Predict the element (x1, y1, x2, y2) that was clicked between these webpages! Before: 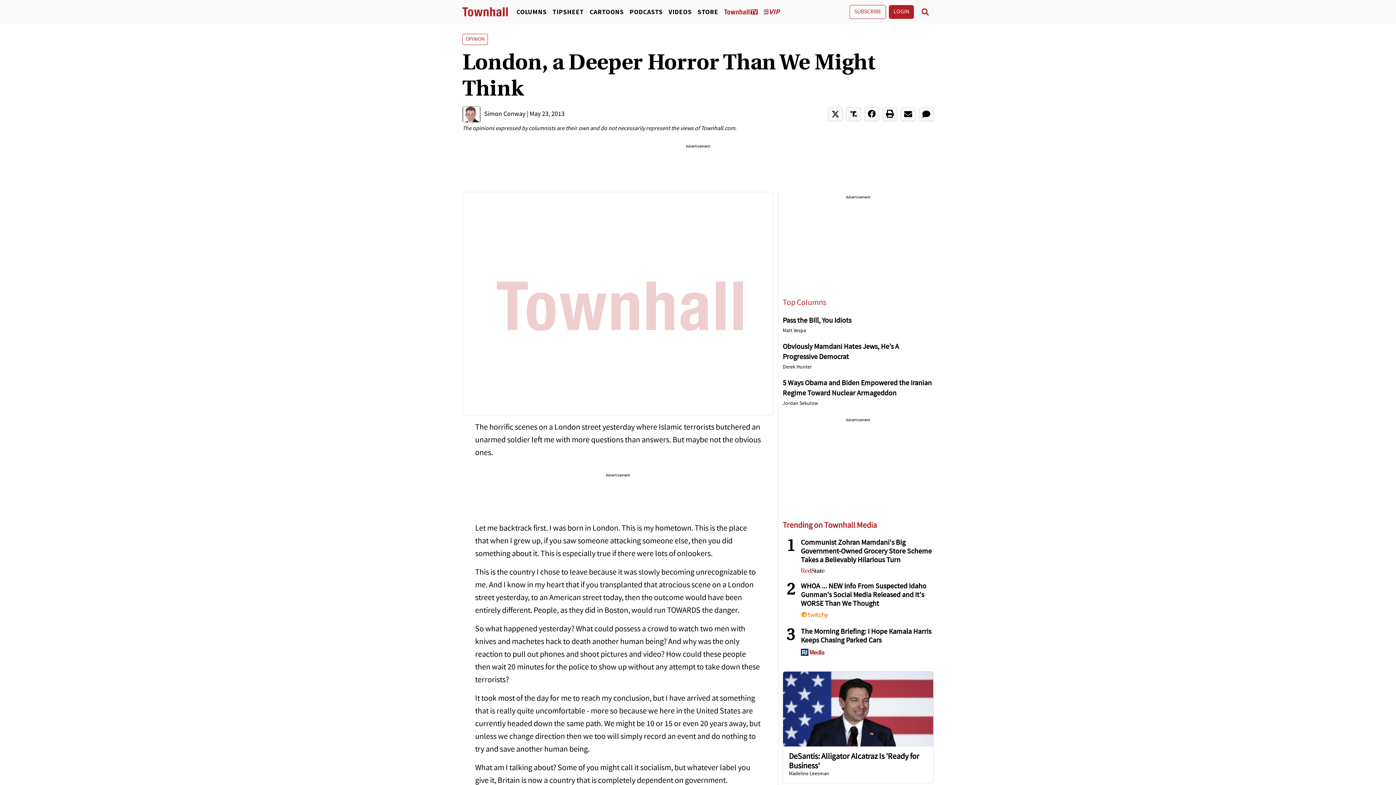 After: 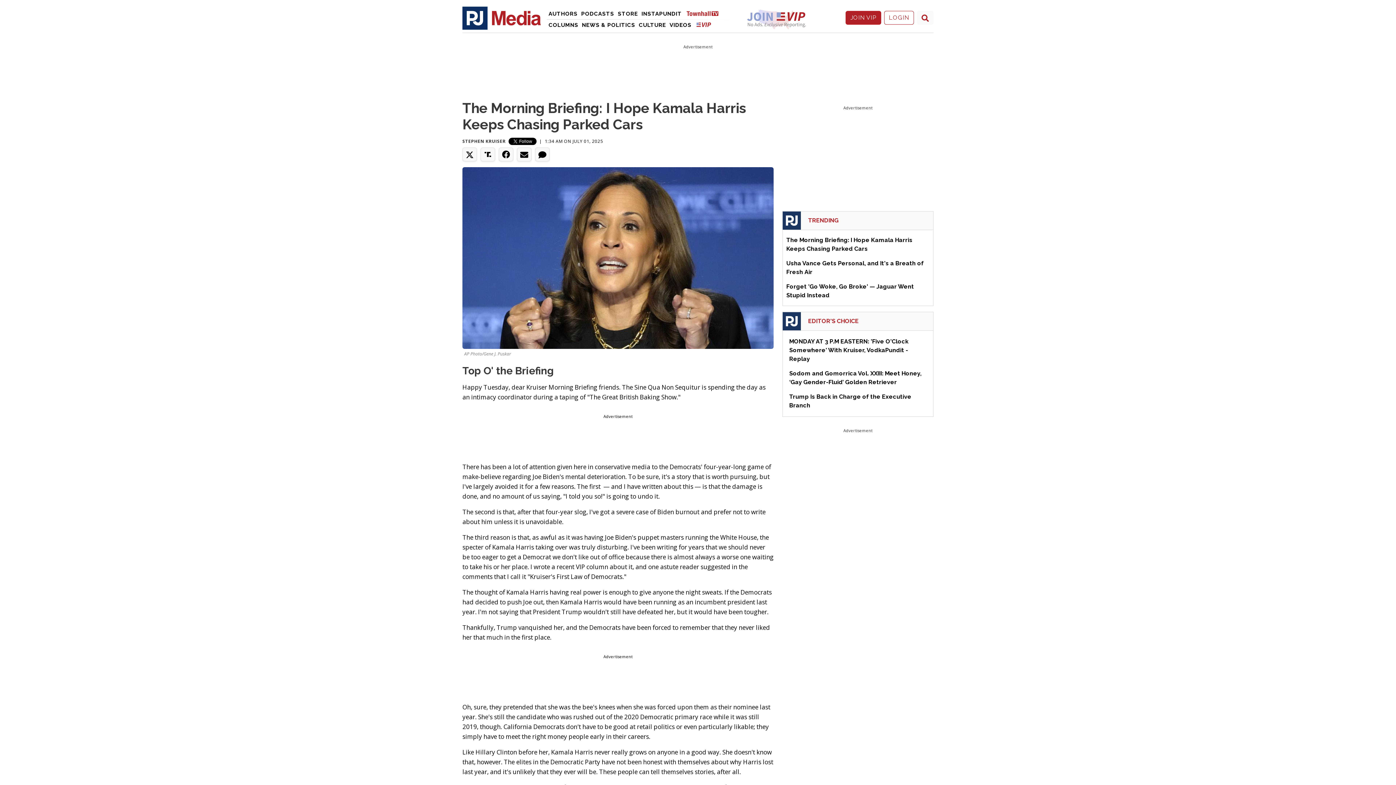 Action: bbox: (801, 628, 933, 645) label: The Morning Briefing: I Hope Kamala Harris Keeps Chasing Parked Cars